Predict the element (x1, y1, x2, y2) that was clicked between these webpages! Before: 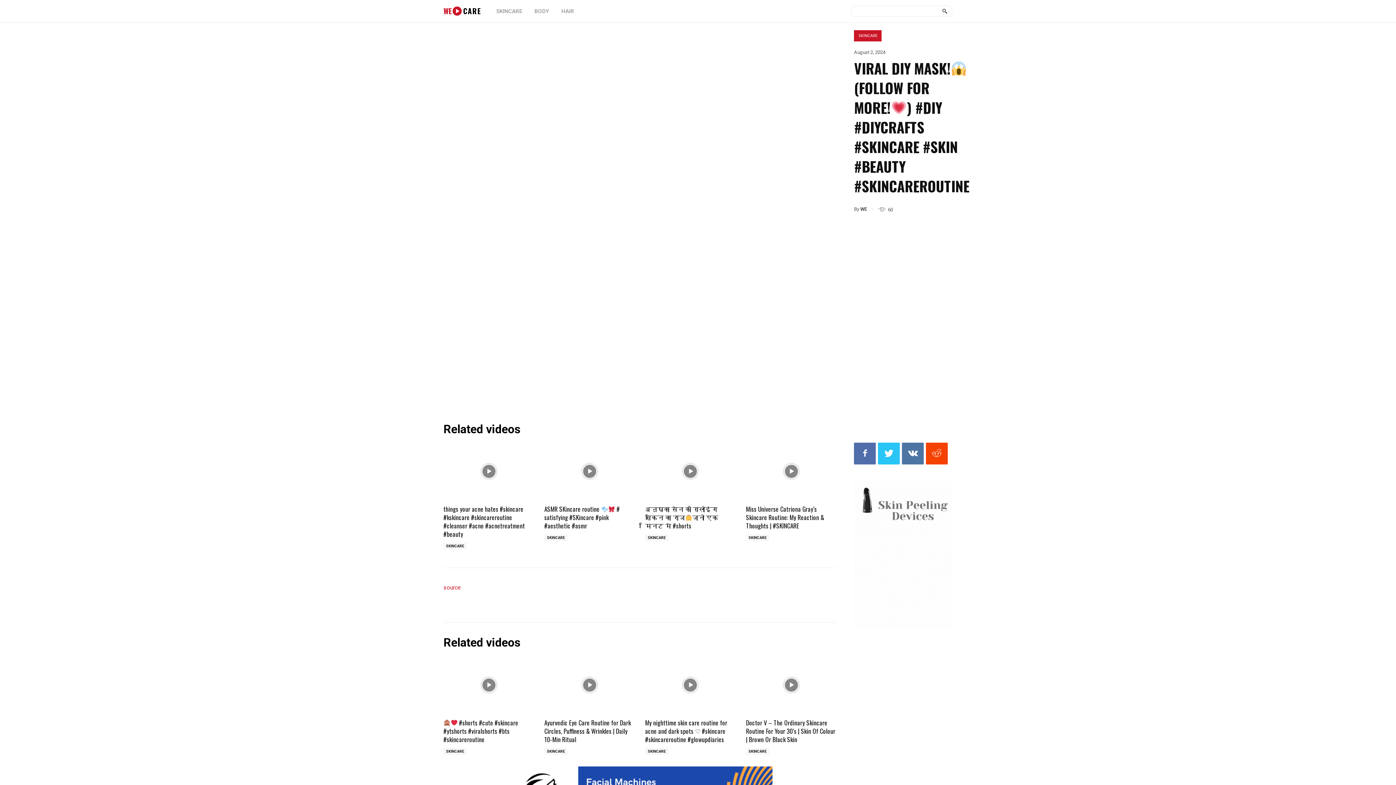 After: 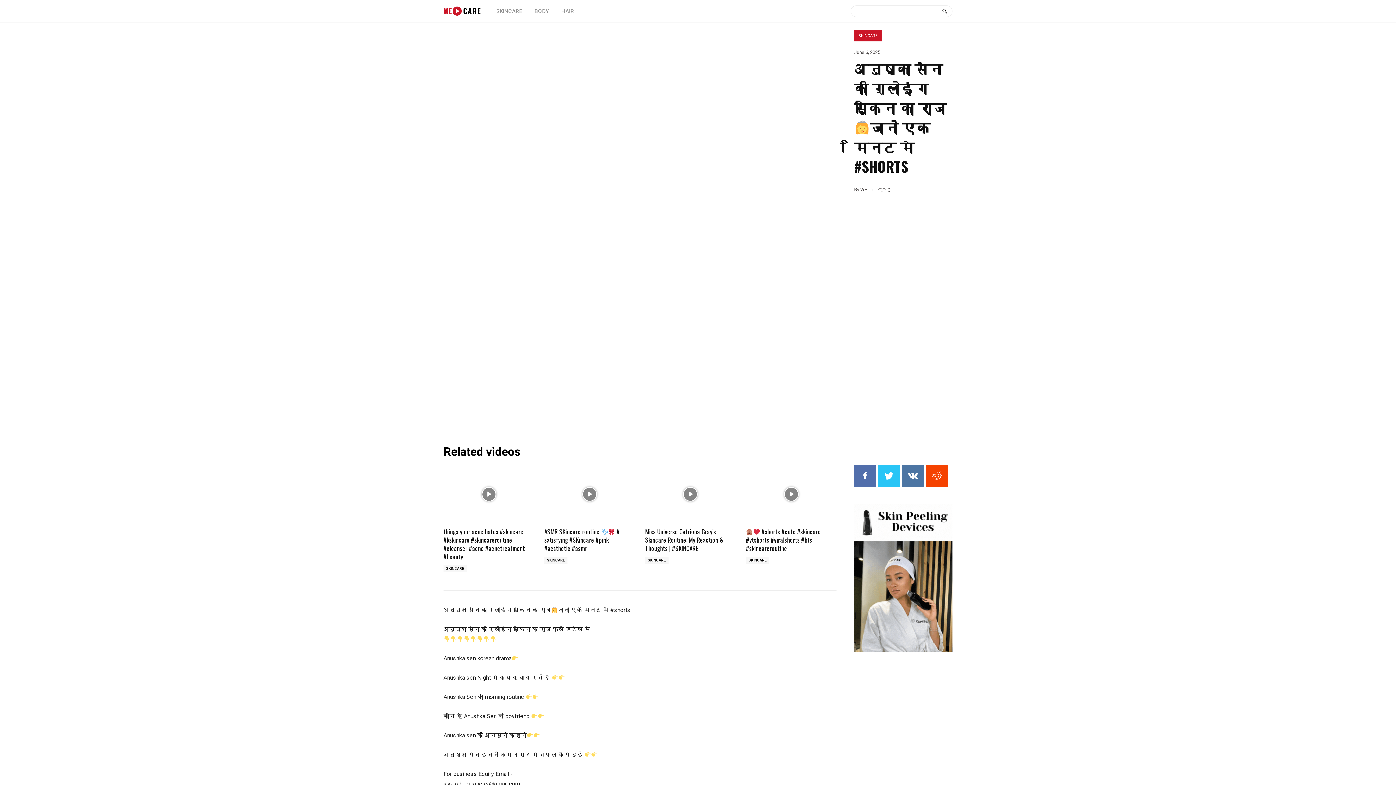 Action: bbox: (645, 504, 718, 530) label: अनुष्का सेन की ग्लोइंग स्किन का राजजानो एक मिनट मे #shorts